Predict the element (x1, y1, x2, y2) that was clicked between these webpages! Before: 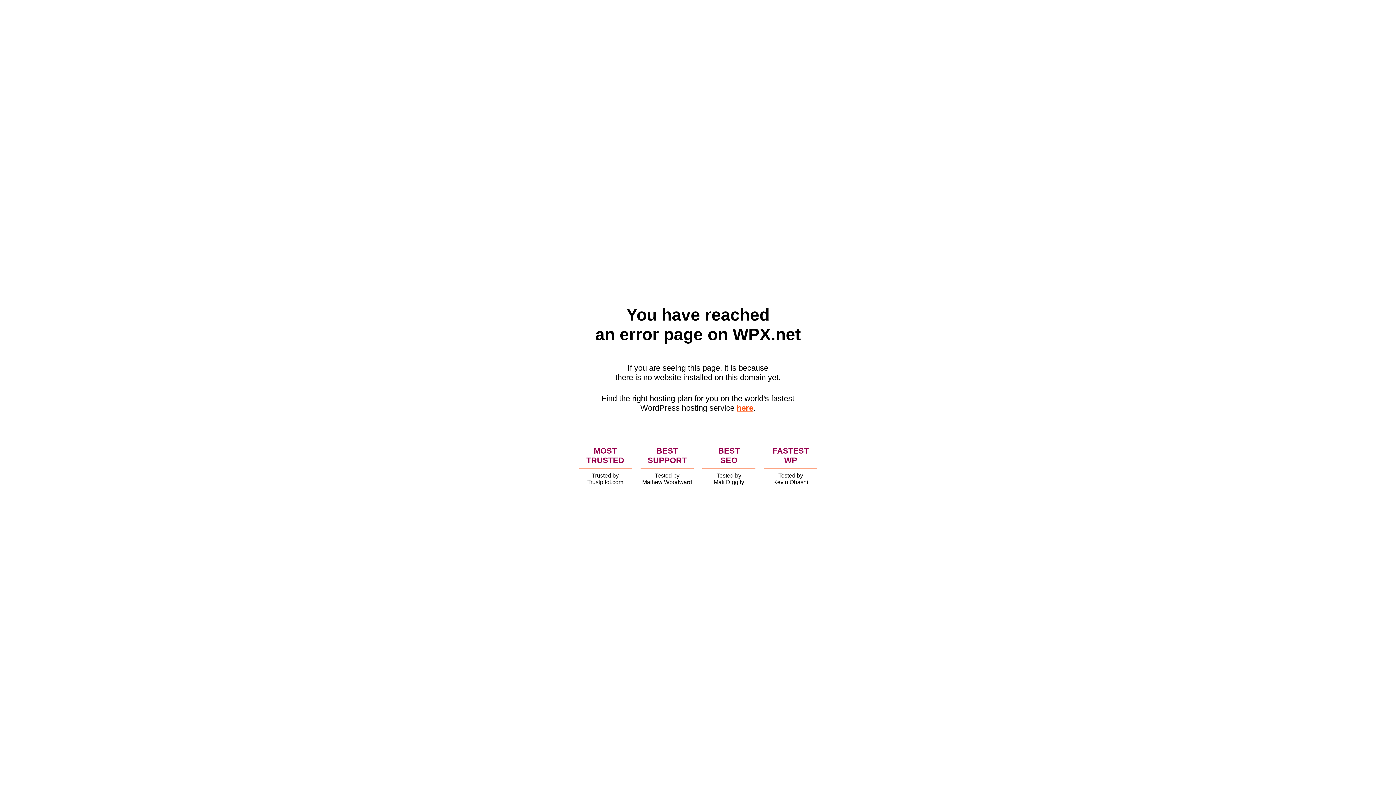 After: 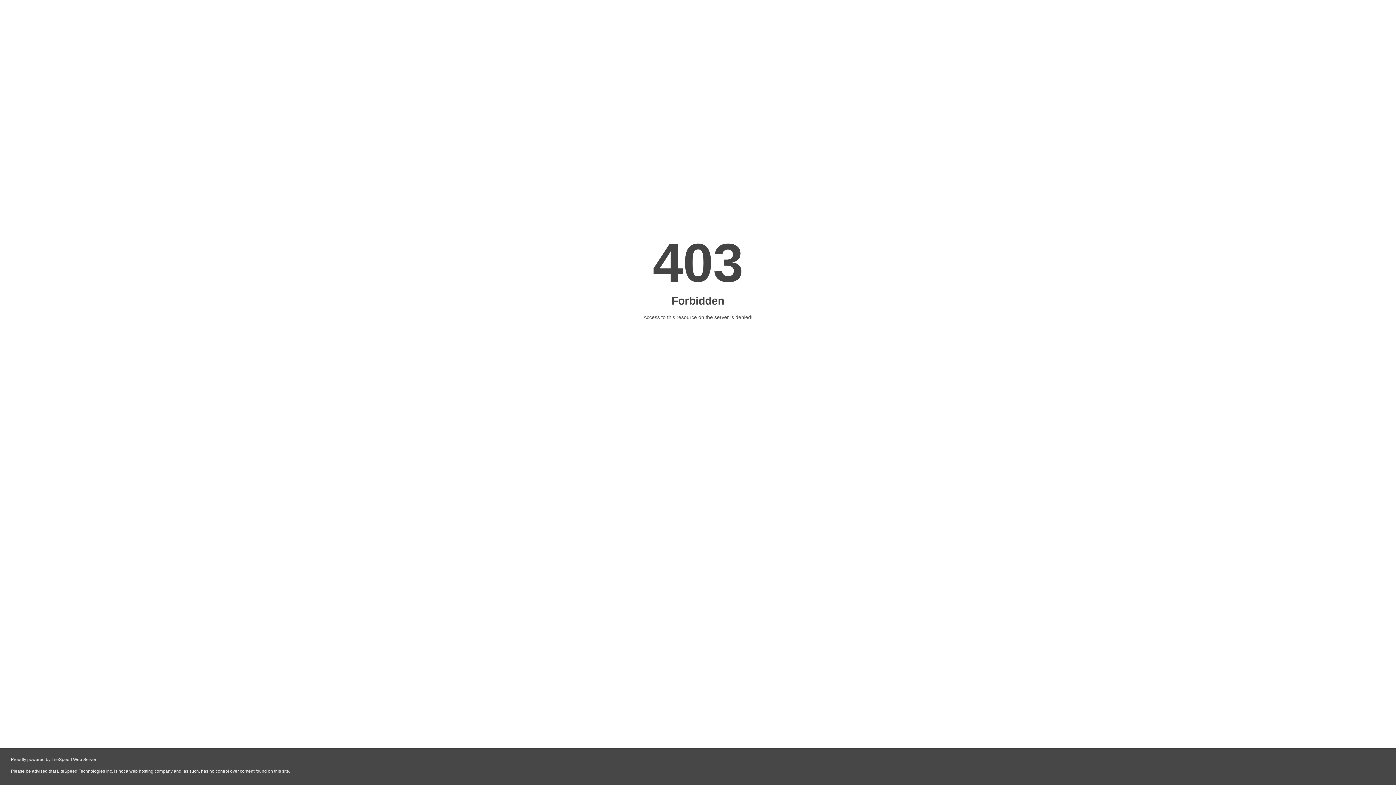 Action: label: here bbox: (736, 403, 753, 412)